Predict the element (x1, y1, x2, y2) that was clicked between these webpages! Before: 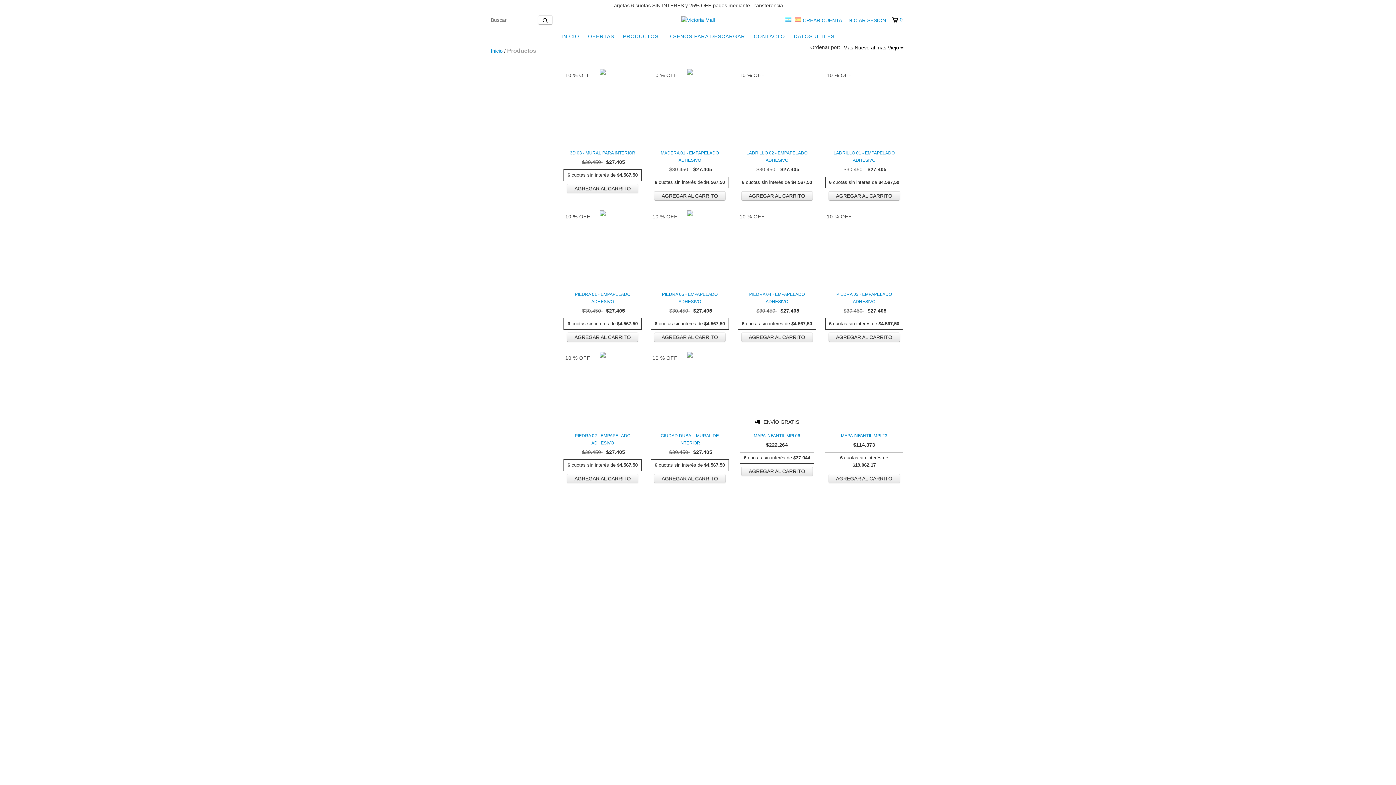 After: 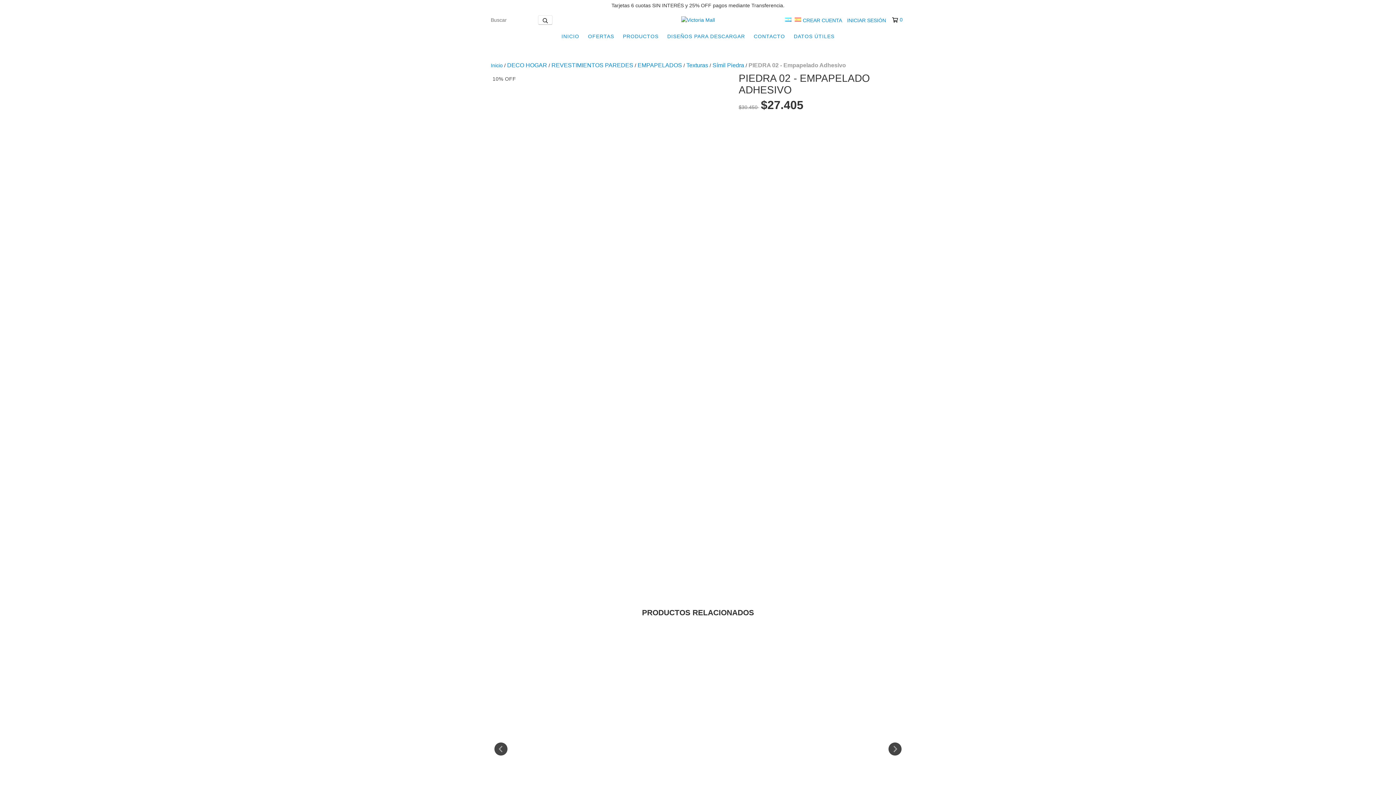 Action: label: PIEDRA 02 - Empapelado Adhesivo bbox: (565, 432, 640, 446)